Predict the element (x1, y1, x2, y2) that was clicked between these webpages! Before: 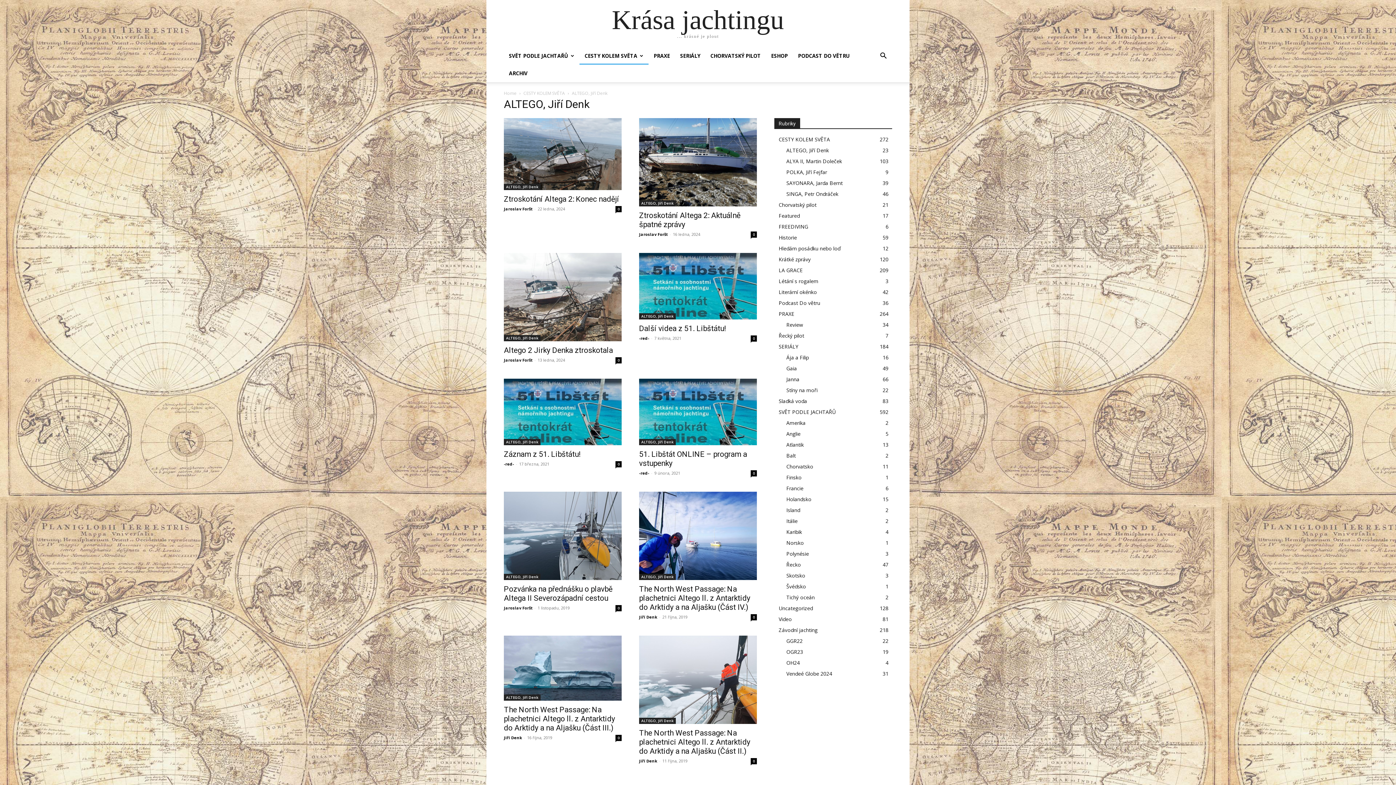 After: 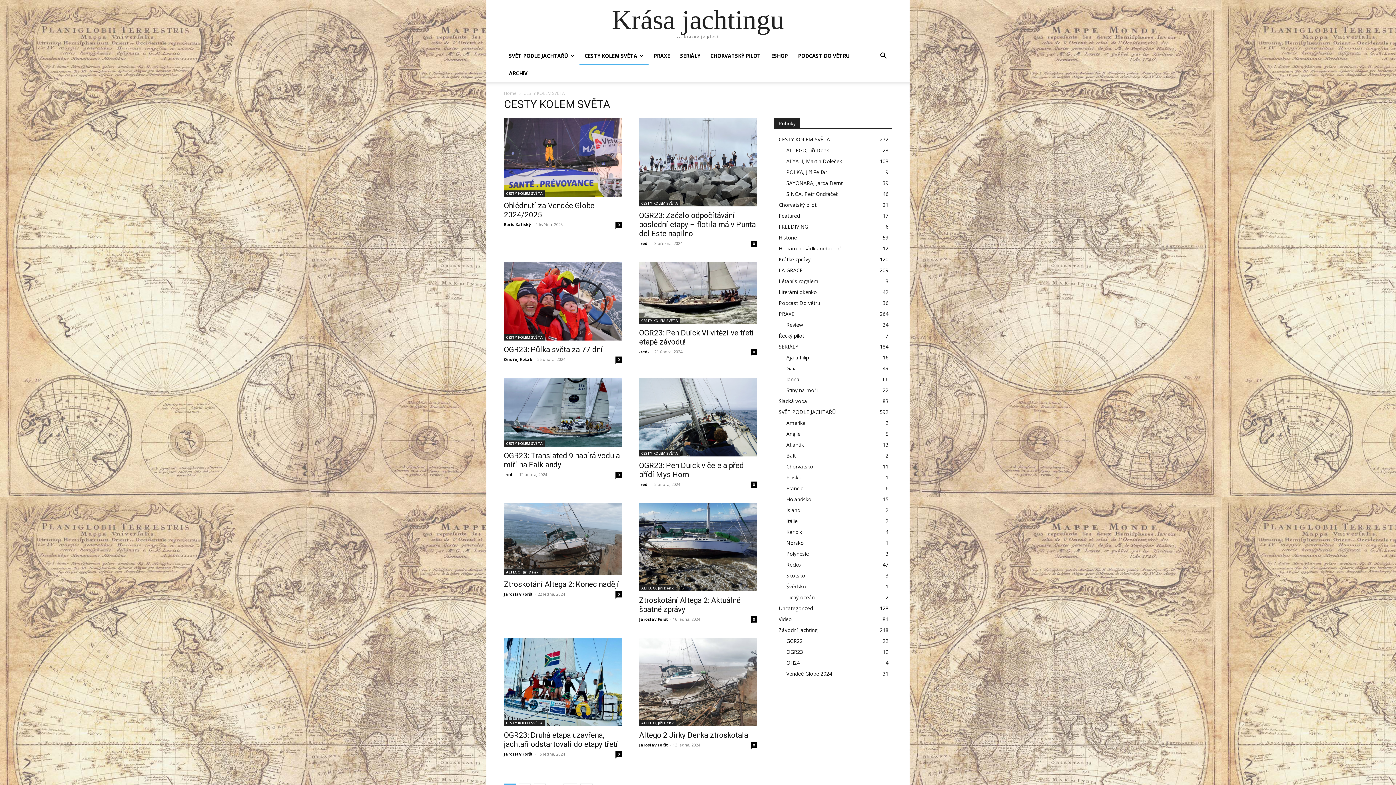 Action: label: CESTY KOLEM SVĚTA bbox: (579, 47, 648, 64)